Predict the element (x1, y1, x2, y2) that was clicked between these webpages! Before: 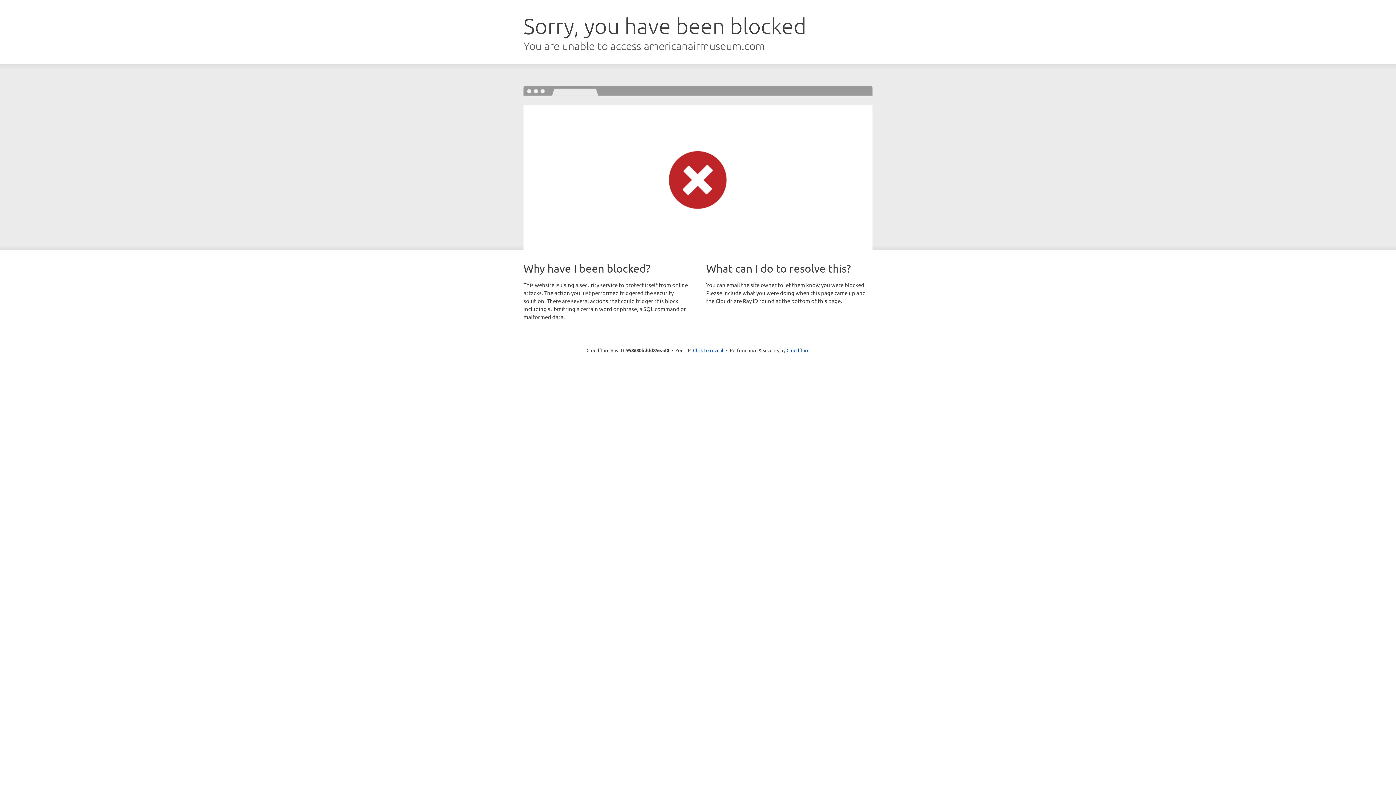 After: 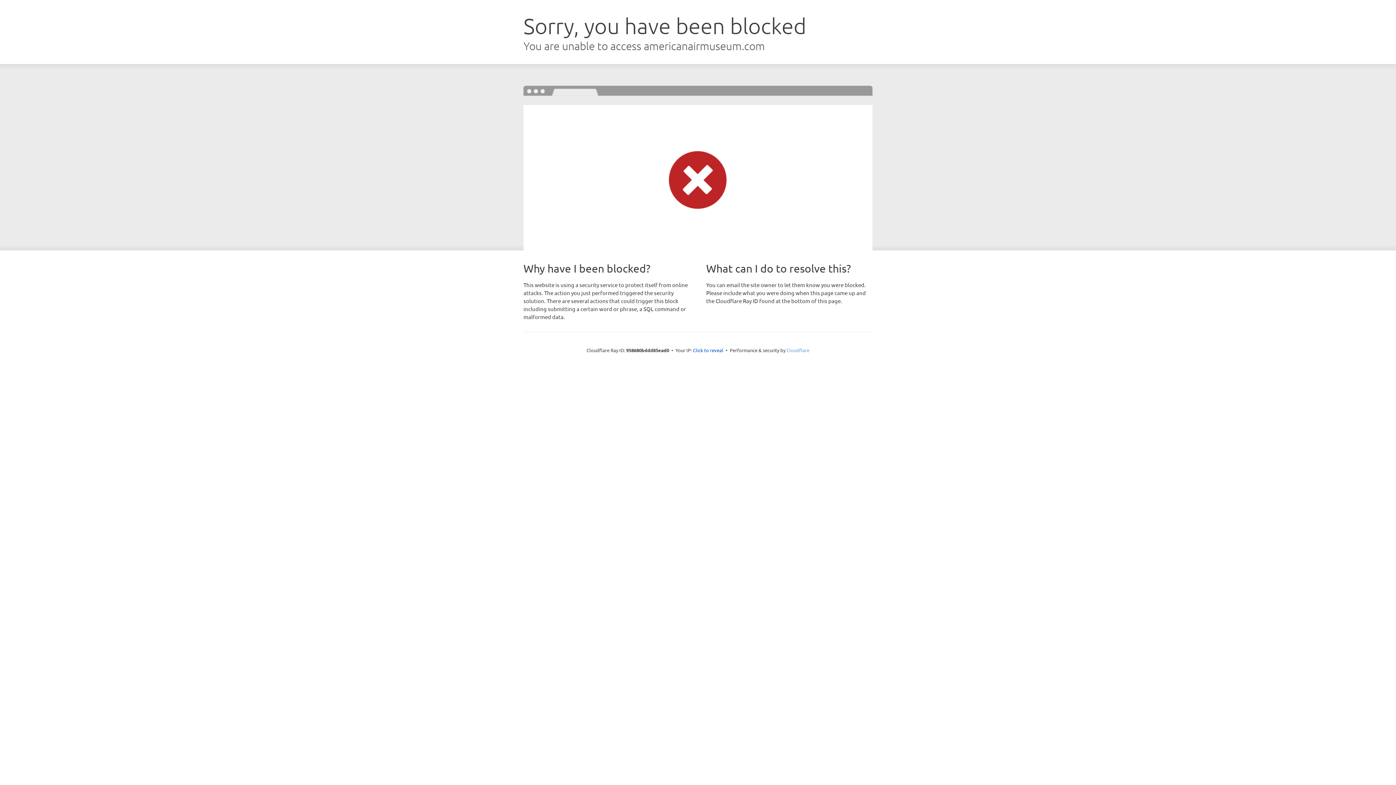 Action: bbox: (786, 347, 809, 353) label: Cloudflare